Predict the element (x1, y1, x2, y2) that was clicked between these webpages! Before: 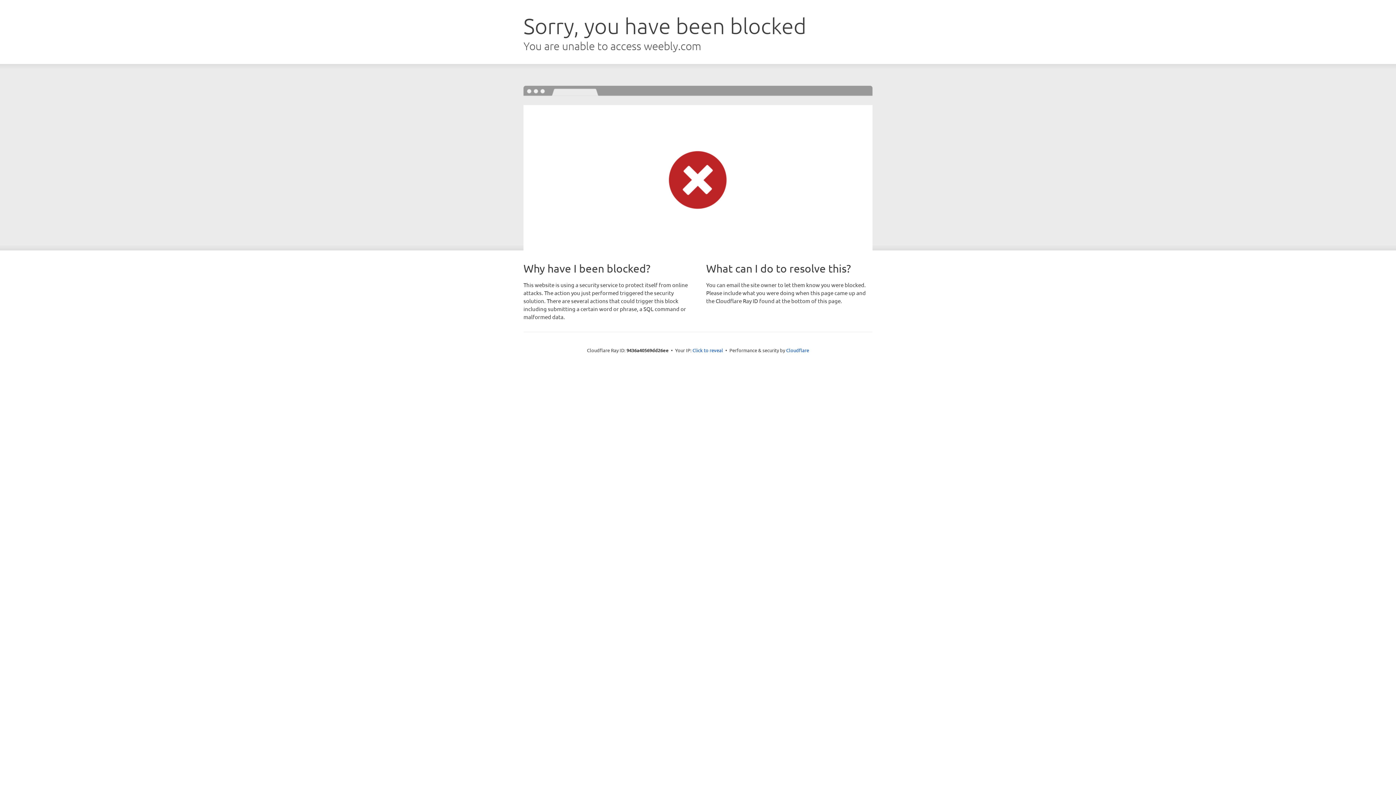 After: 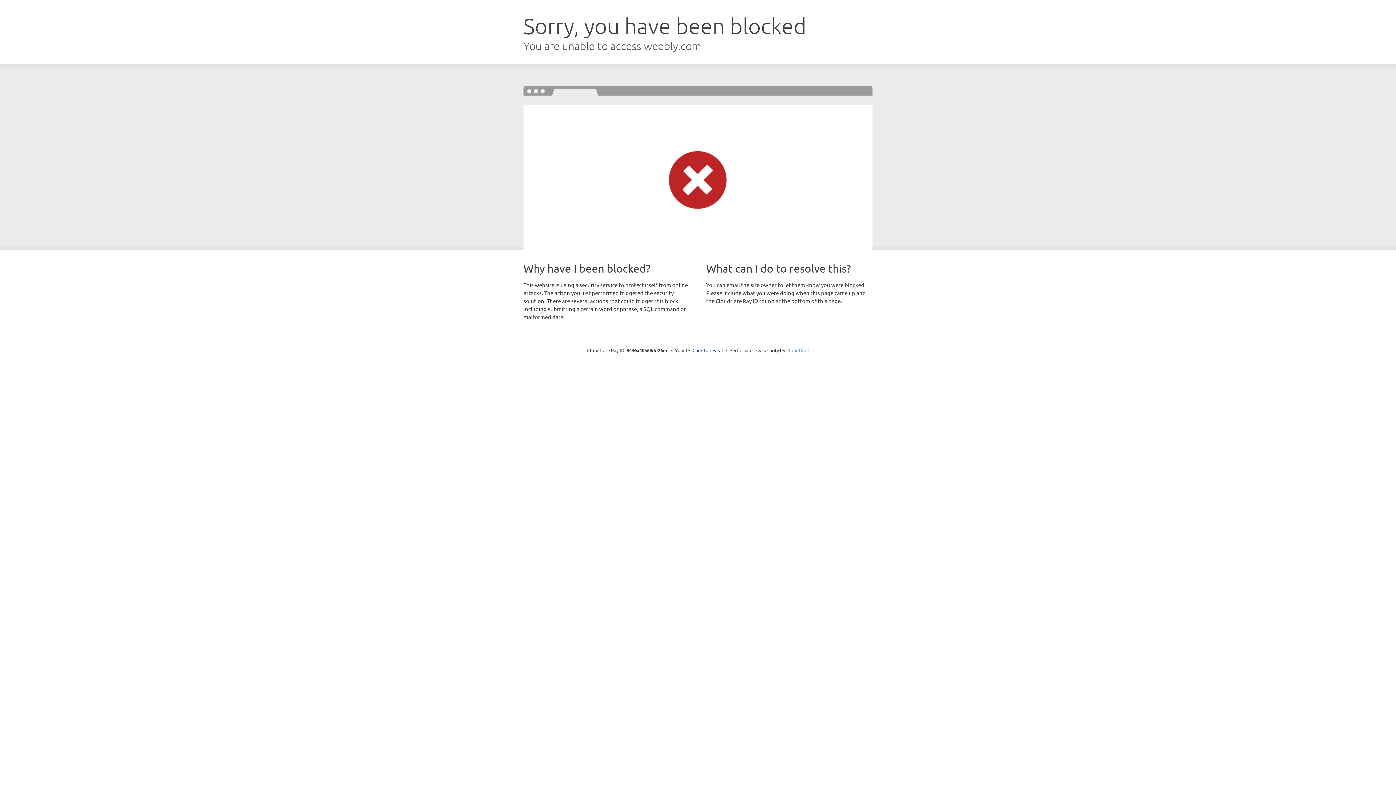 Action: bbox: (786, 347, 809, 353) label: Cloudflare